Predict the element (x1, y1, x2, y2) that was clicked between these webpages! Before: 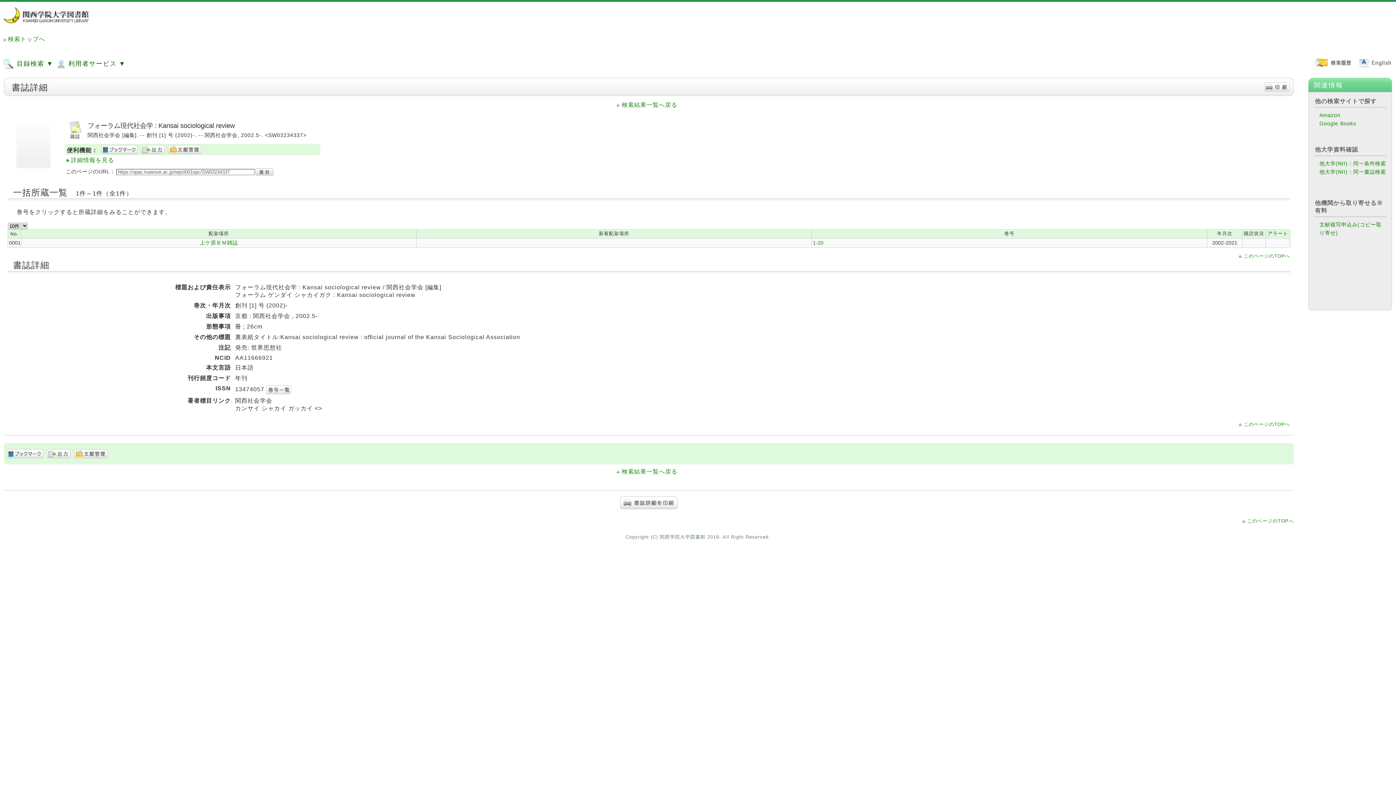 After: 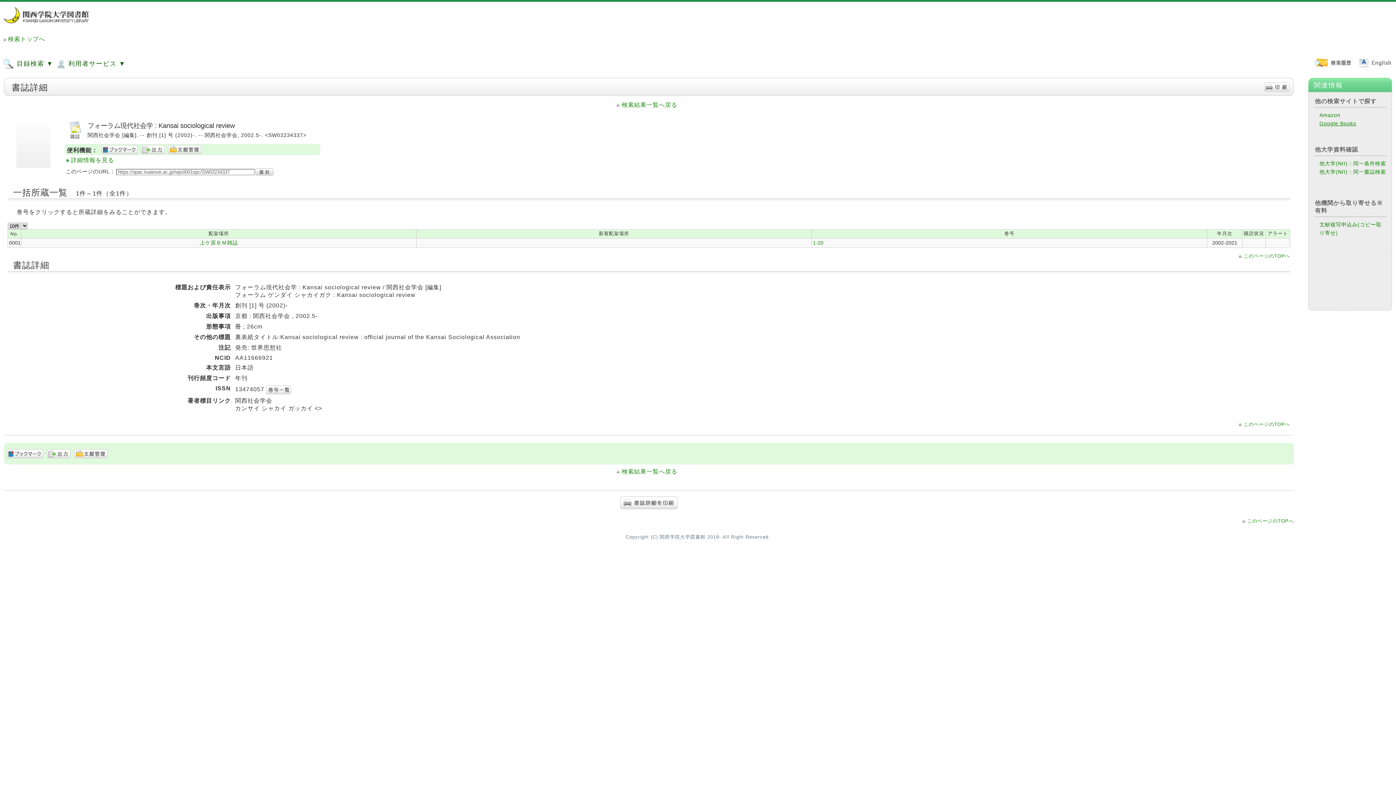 Action: label: Google Books bbox: (1319, 120, 1356, 126)